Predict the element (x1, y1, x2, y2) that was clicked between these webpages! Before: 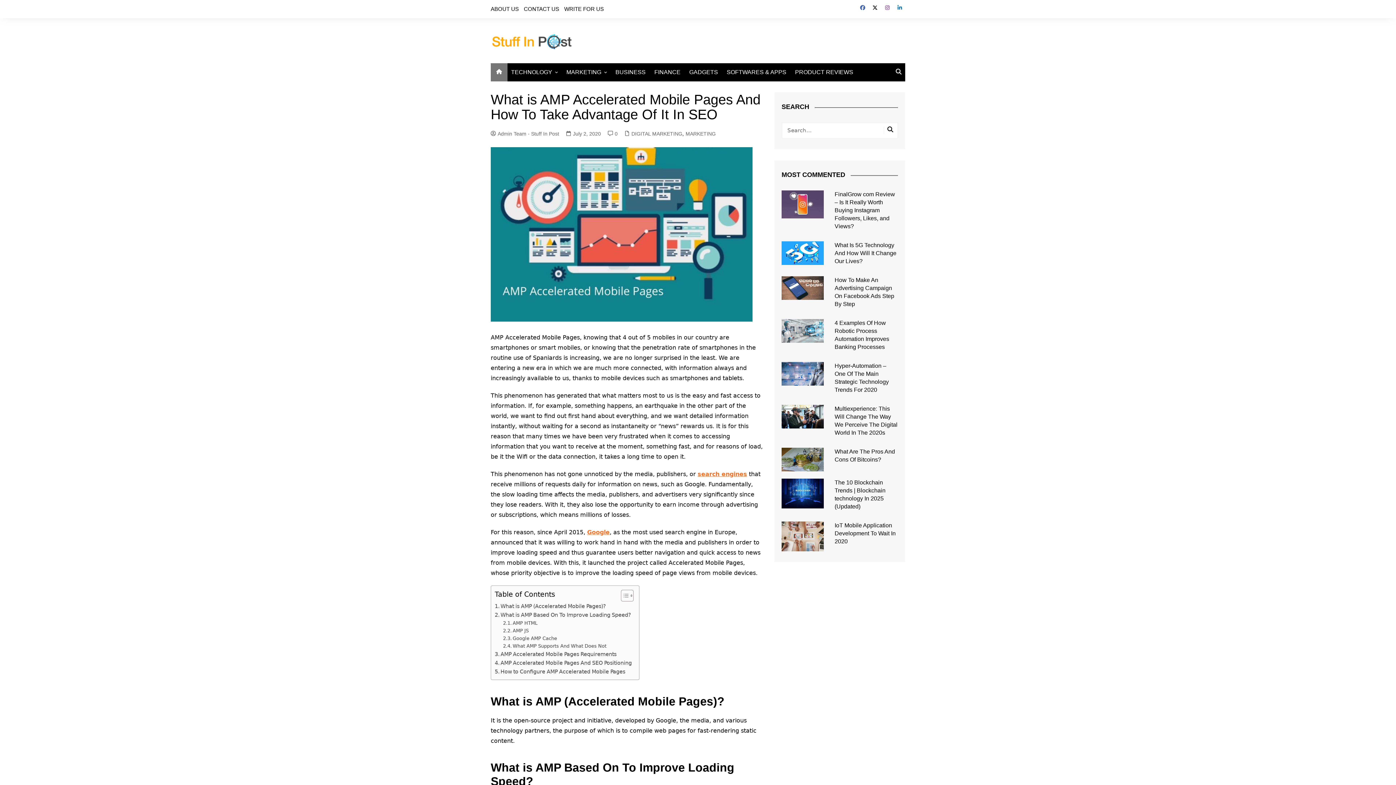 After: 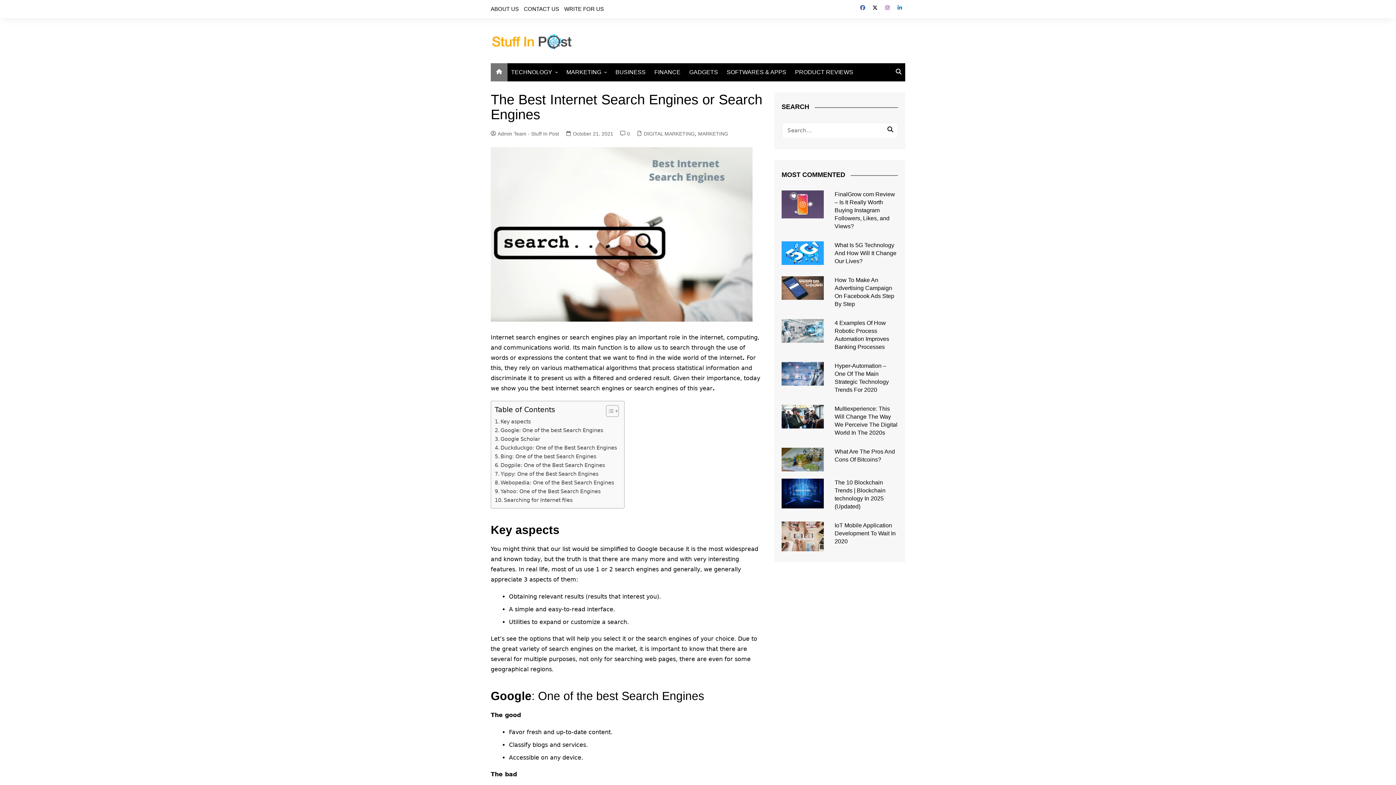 Action: bbox: (697, 470, 747, 477) label: search engines